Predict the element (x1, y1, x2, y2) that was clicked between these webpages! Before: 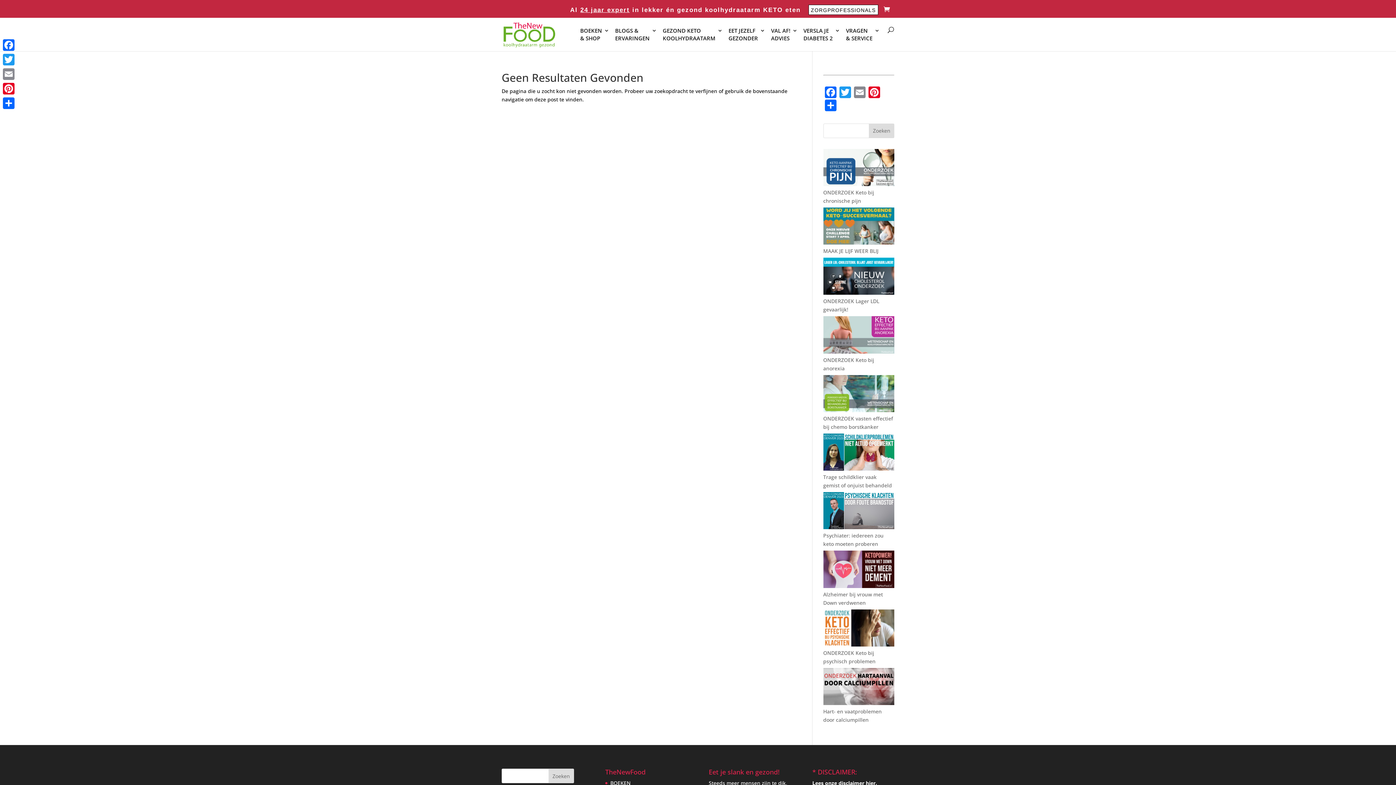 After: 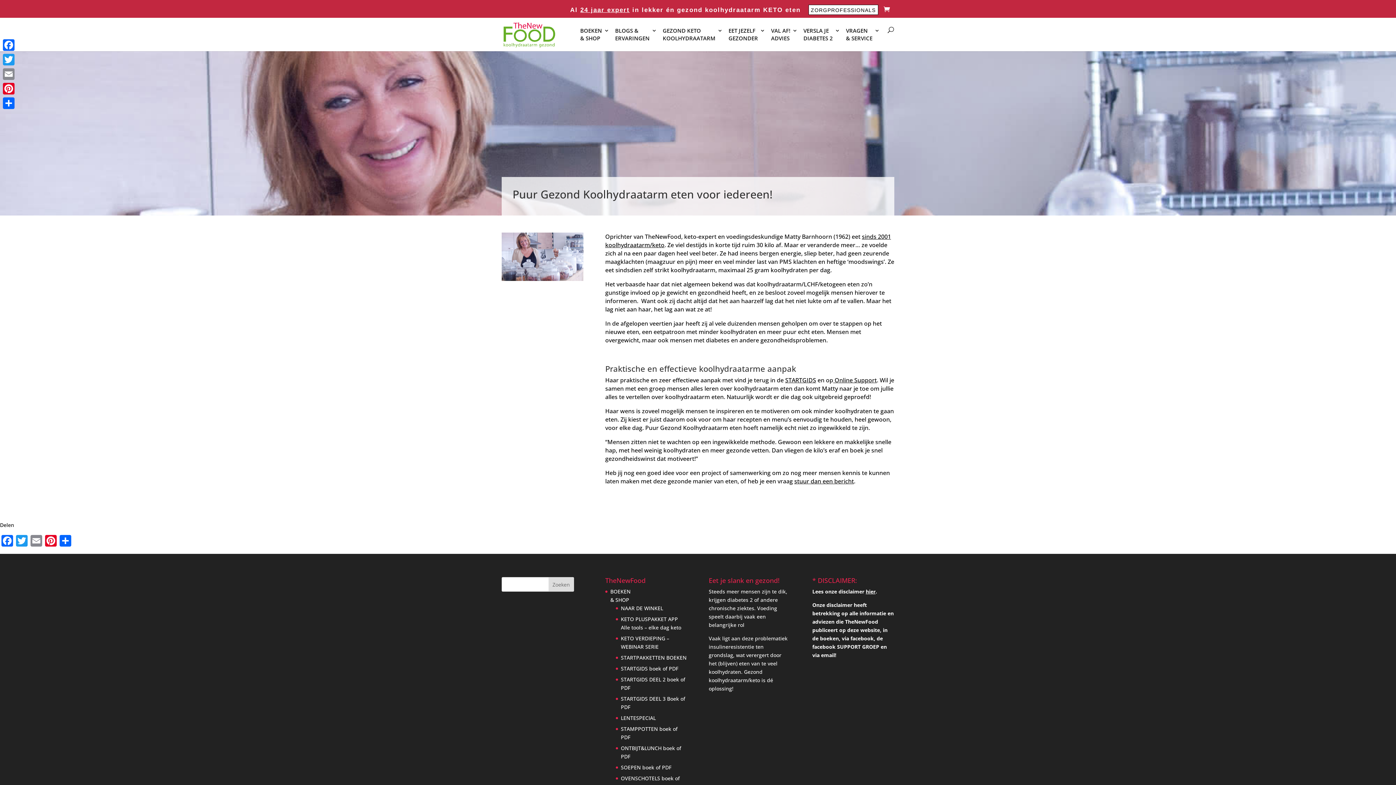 Action: bbox: (570, 6, 800, 17) label: Al 24 jaar expert in lekker én gezond koolhydraatarm KETO eten